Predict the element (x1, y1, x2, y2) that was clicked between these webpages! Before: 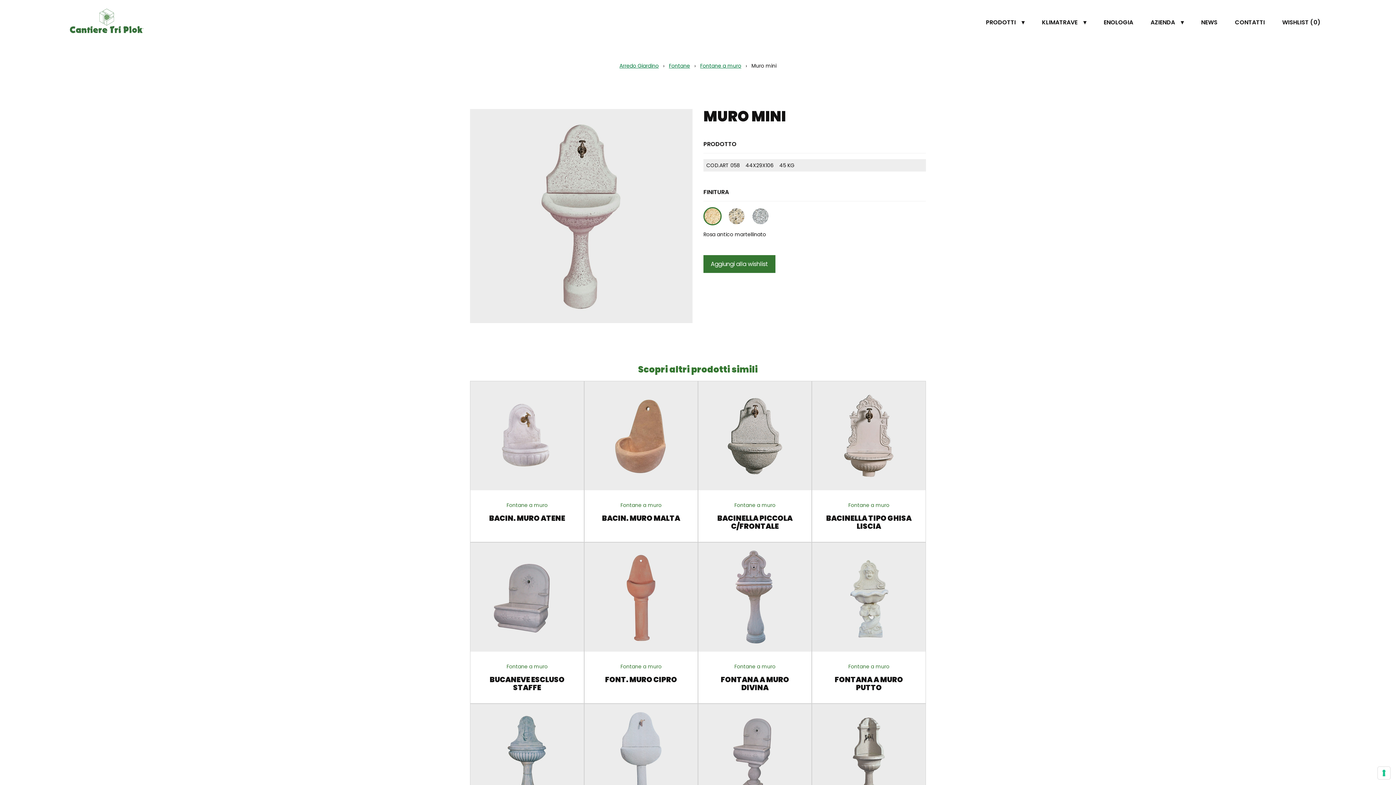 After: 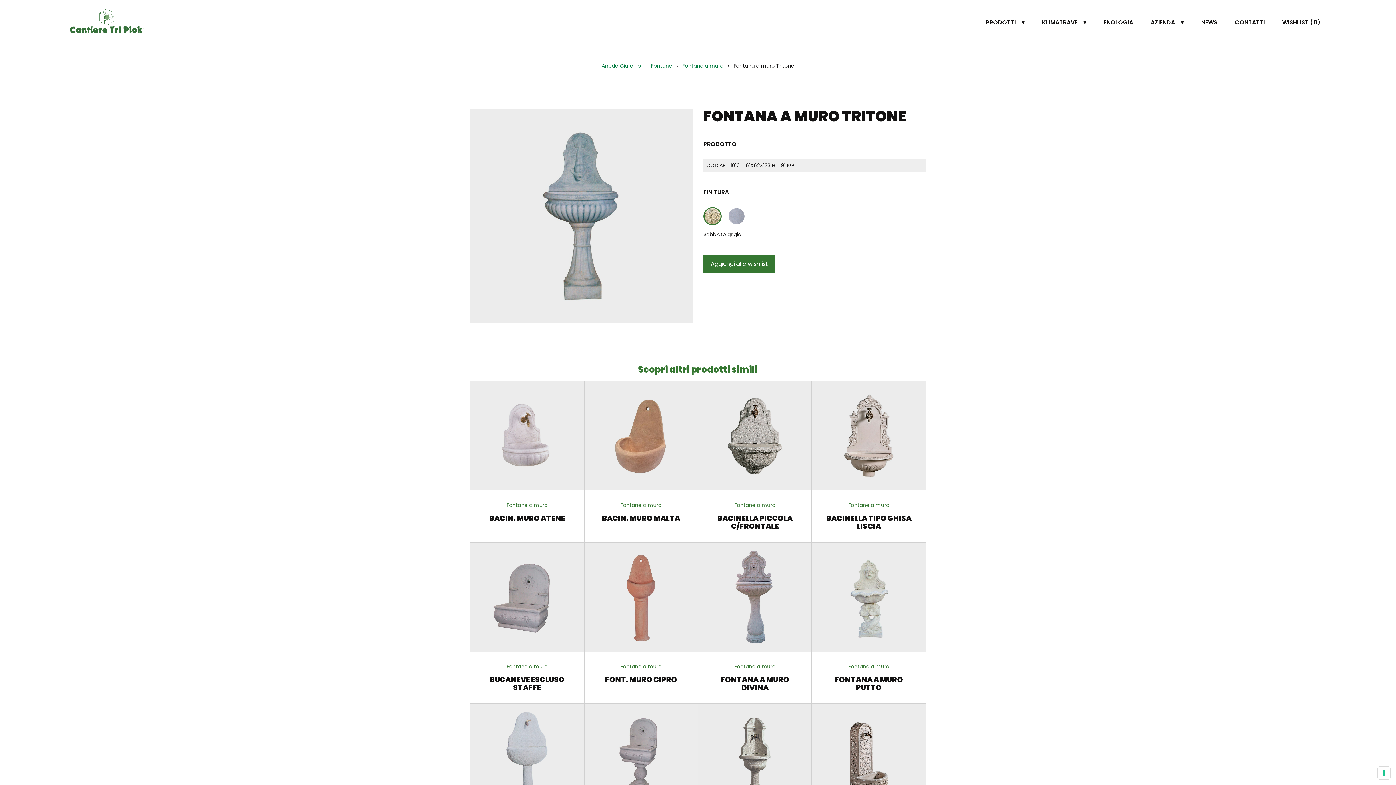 Action: bbox: (470, 704, 583, 865) label: Fontane a muro

FONTANA A MURO TRITONE